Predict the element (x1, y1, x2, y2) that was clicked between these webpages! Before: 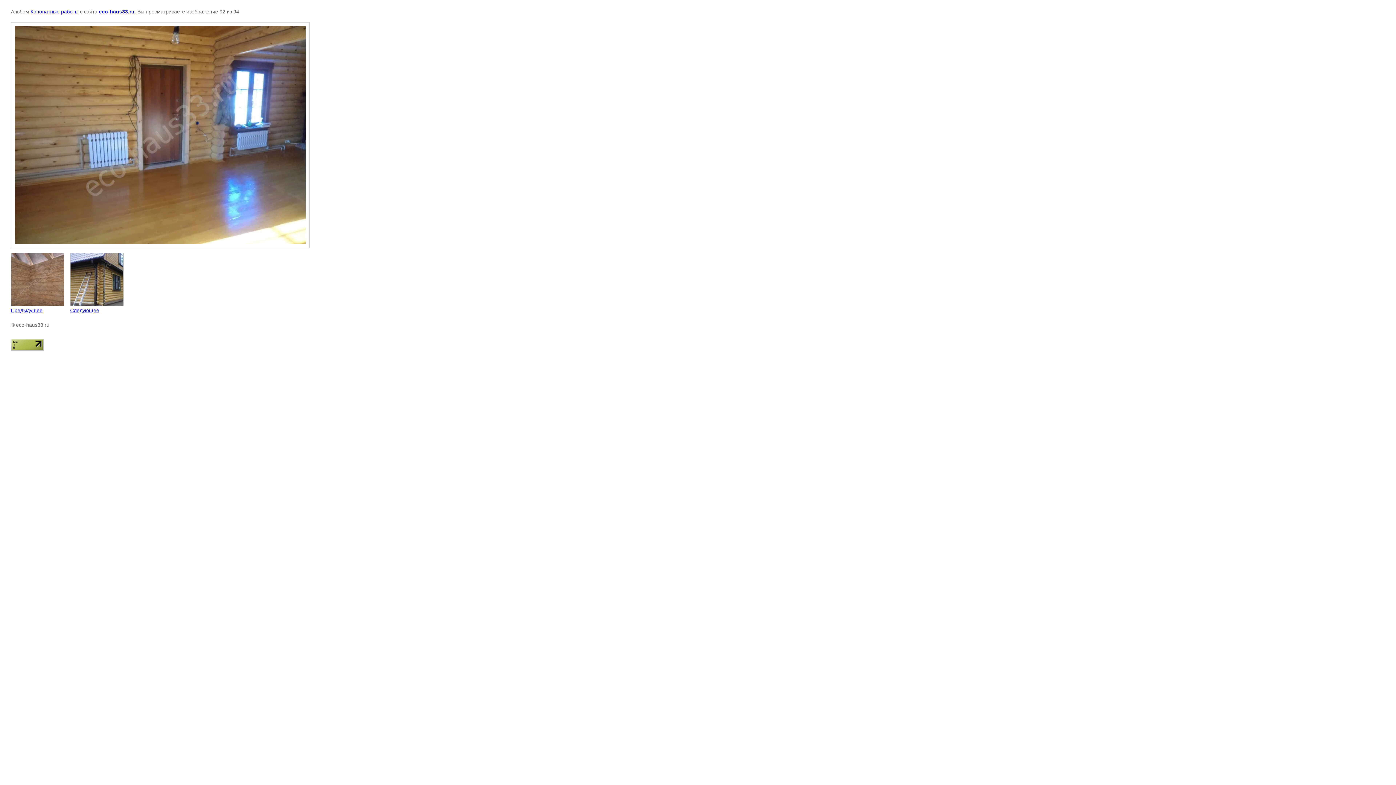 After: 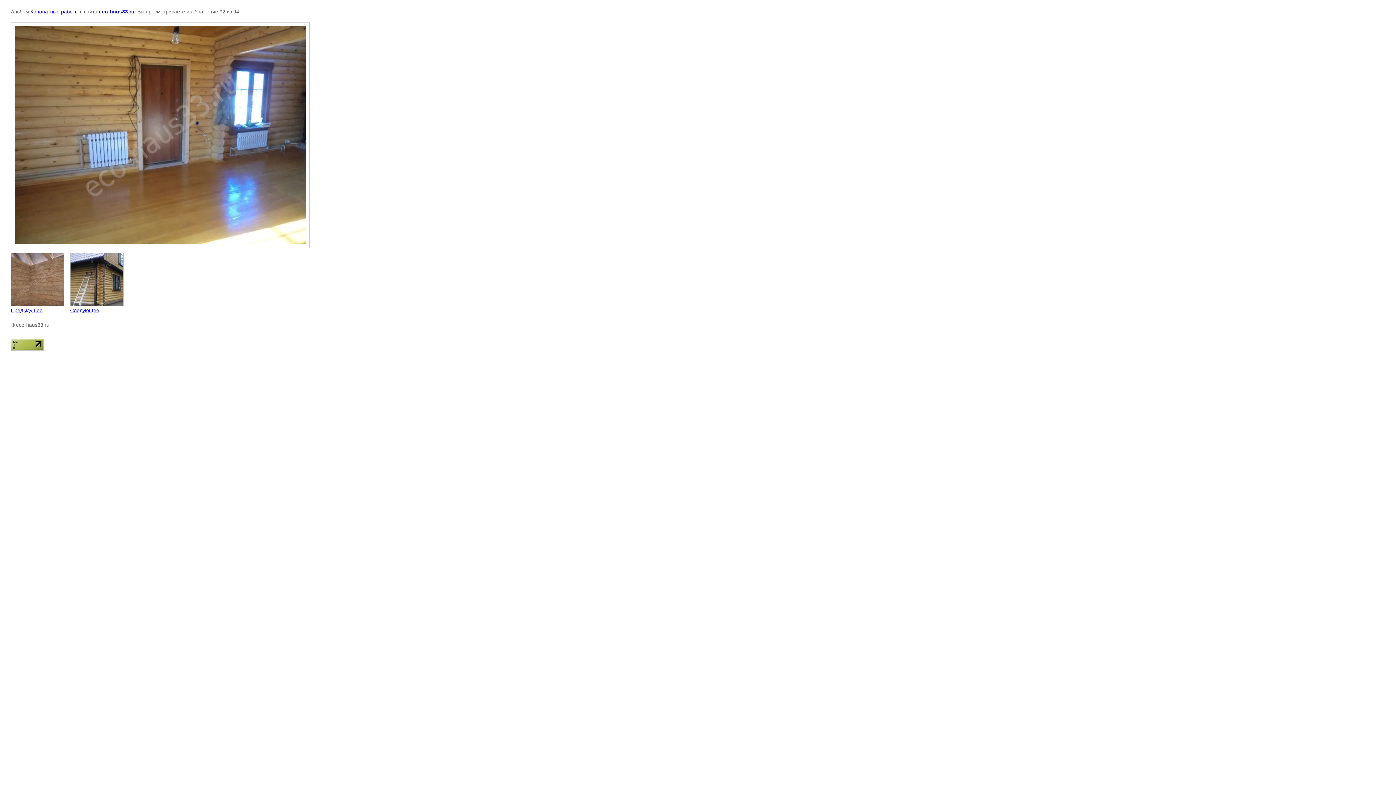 Action: bbox: (10, 346, 43, 352)